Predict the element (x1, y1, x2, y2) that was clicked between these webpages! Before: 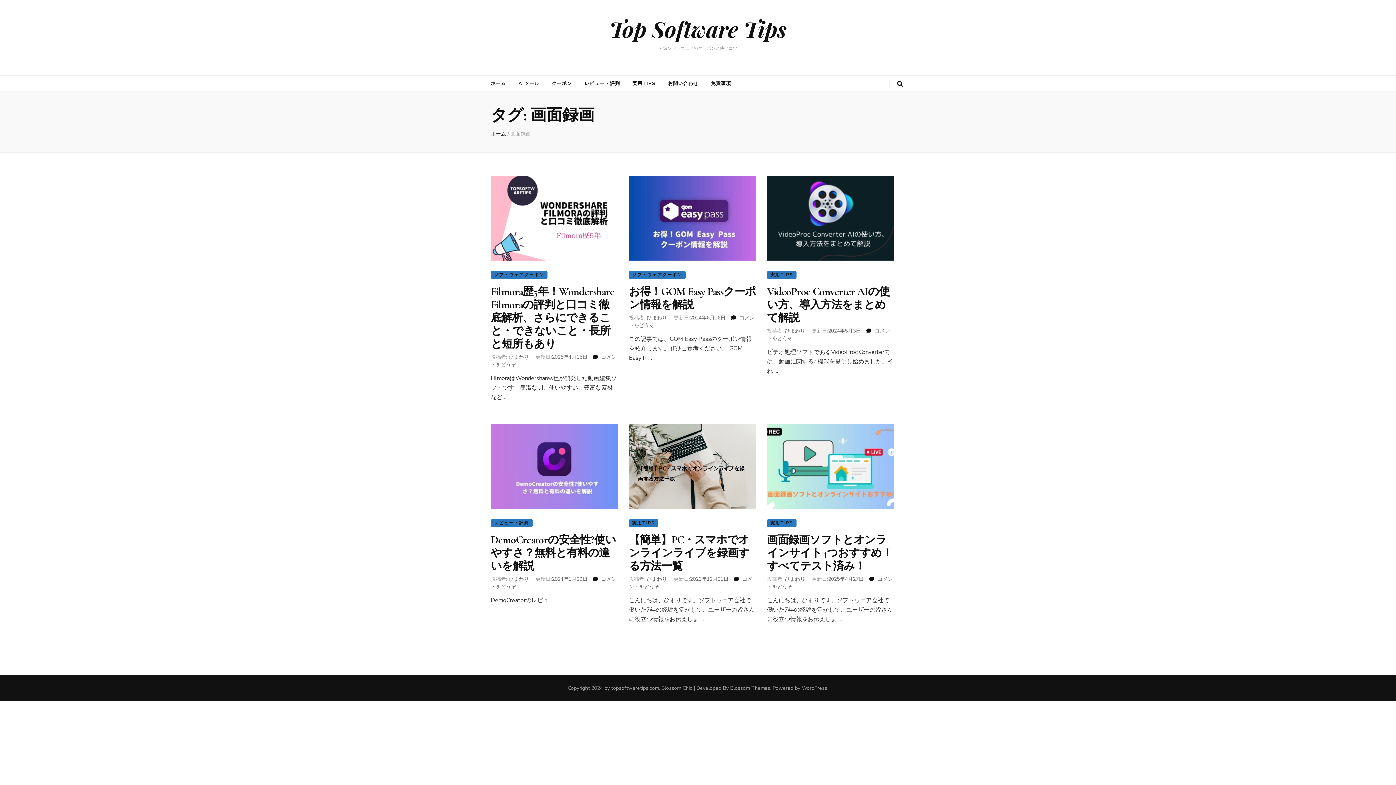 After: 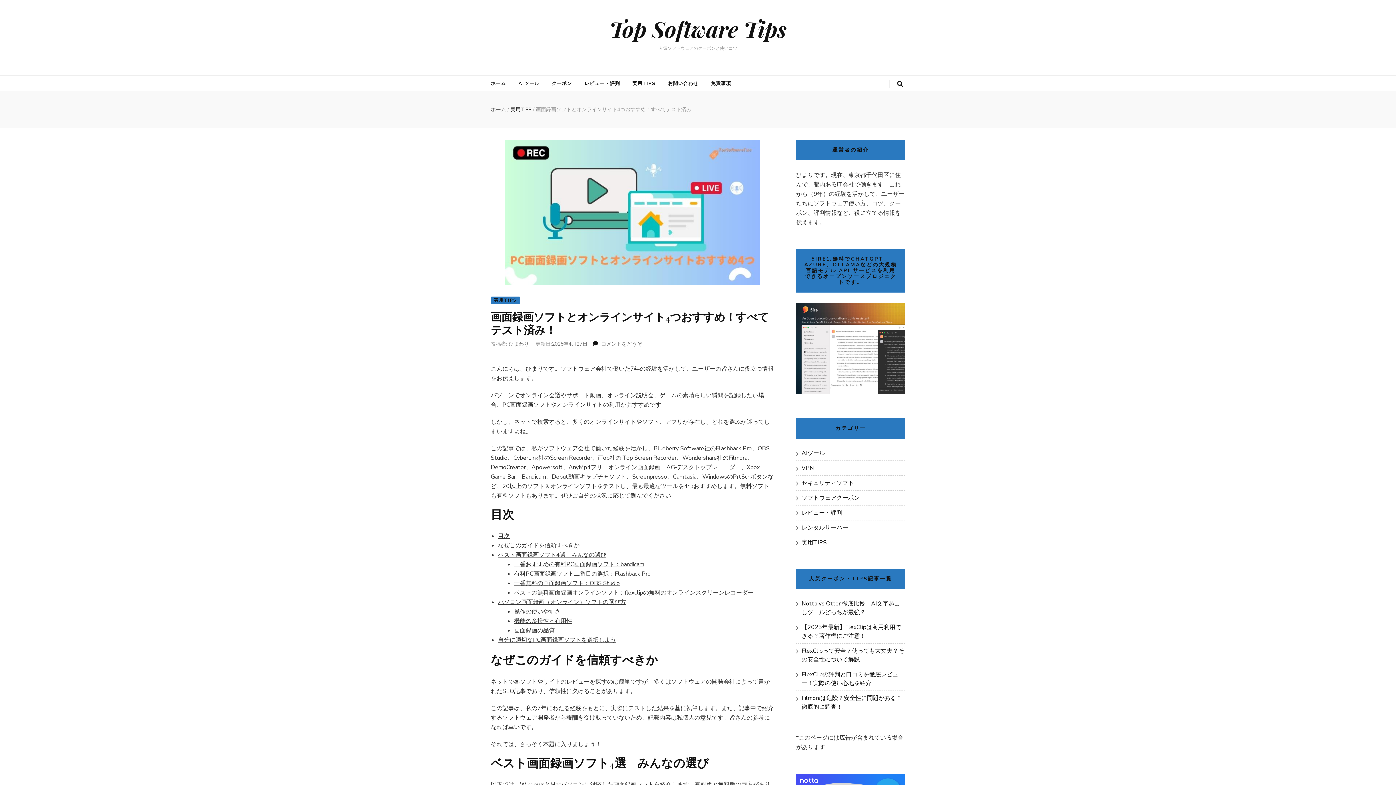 Action: bbox: (828, 576, 863, 582) label: 2025年4月27日